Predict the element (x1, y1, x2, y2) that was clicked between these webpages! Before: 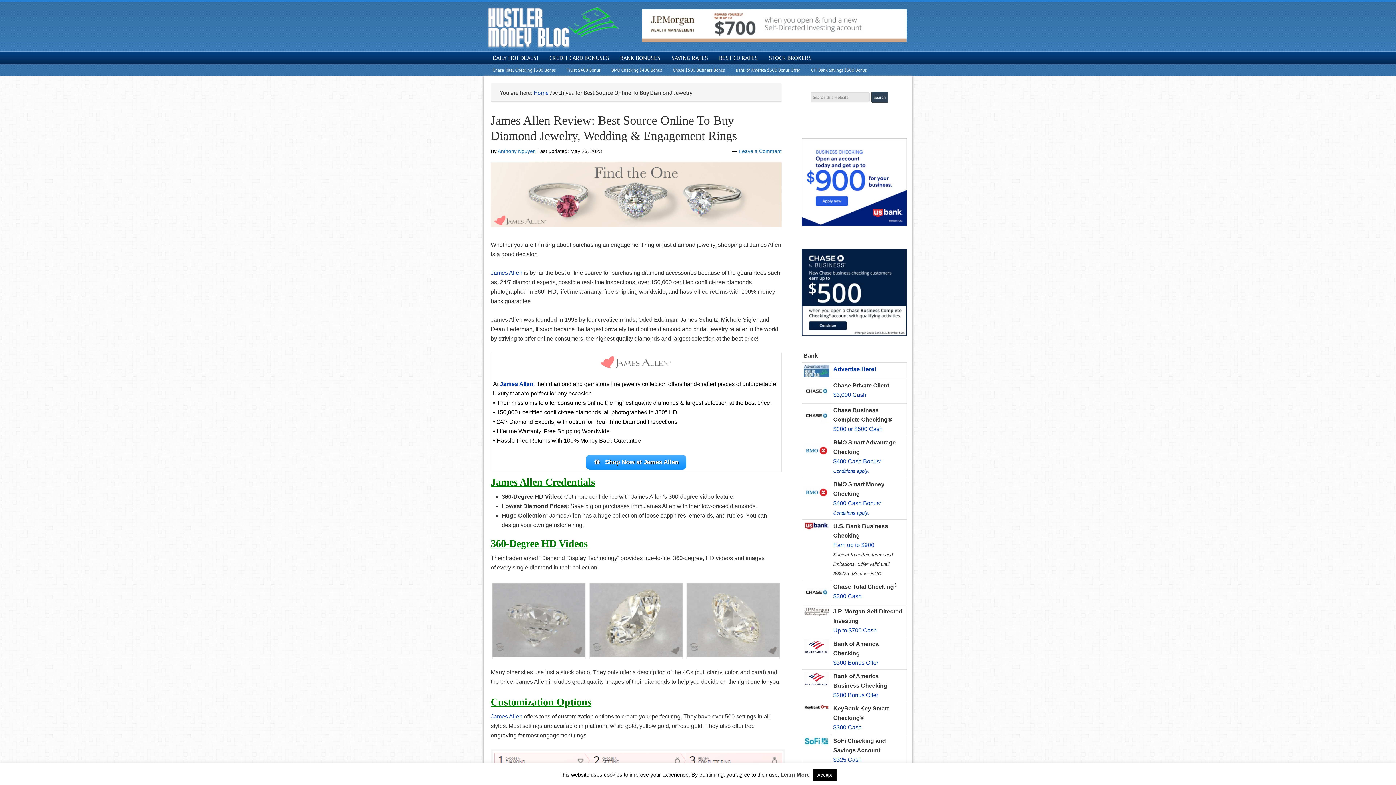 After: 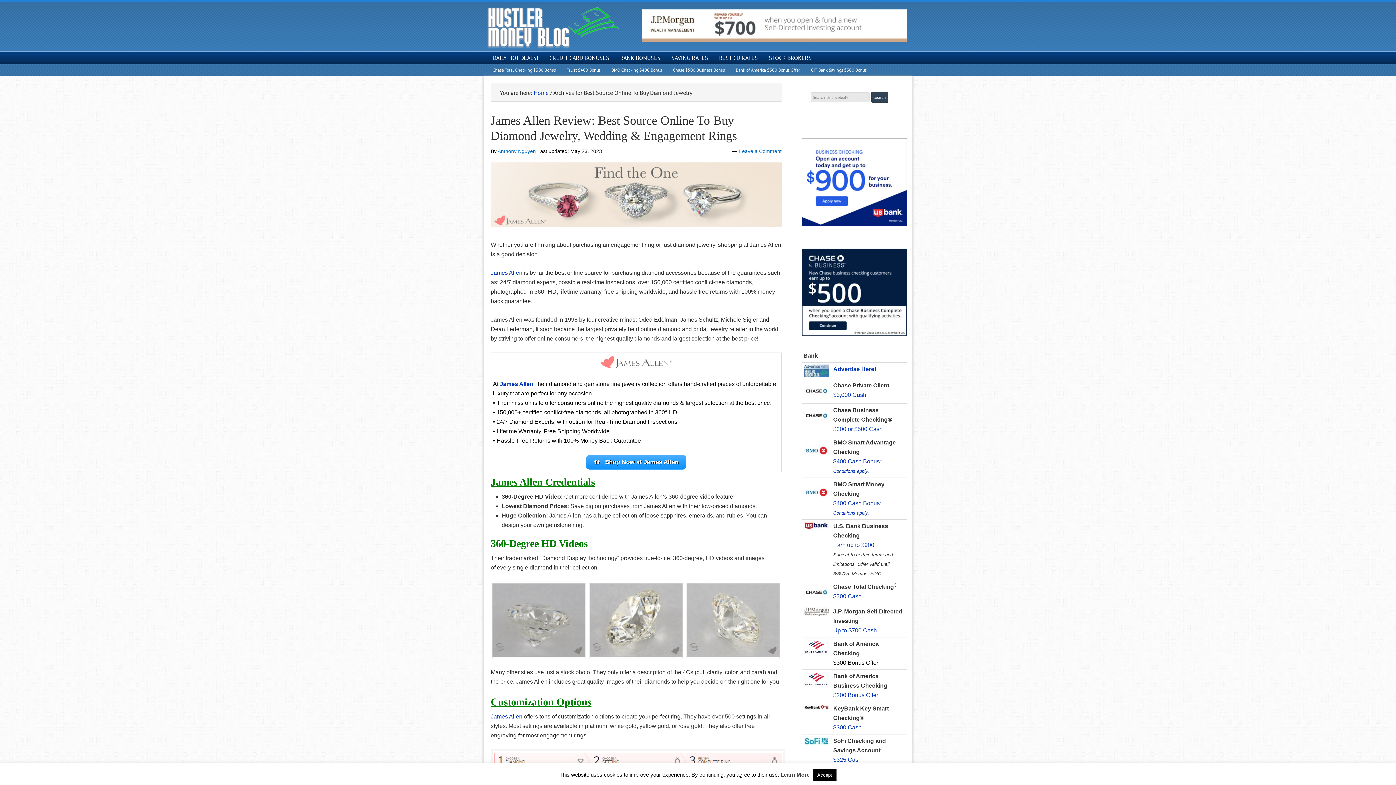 Action: bbox: (833, 660, 878, 666) label: $300 Bonus Offer